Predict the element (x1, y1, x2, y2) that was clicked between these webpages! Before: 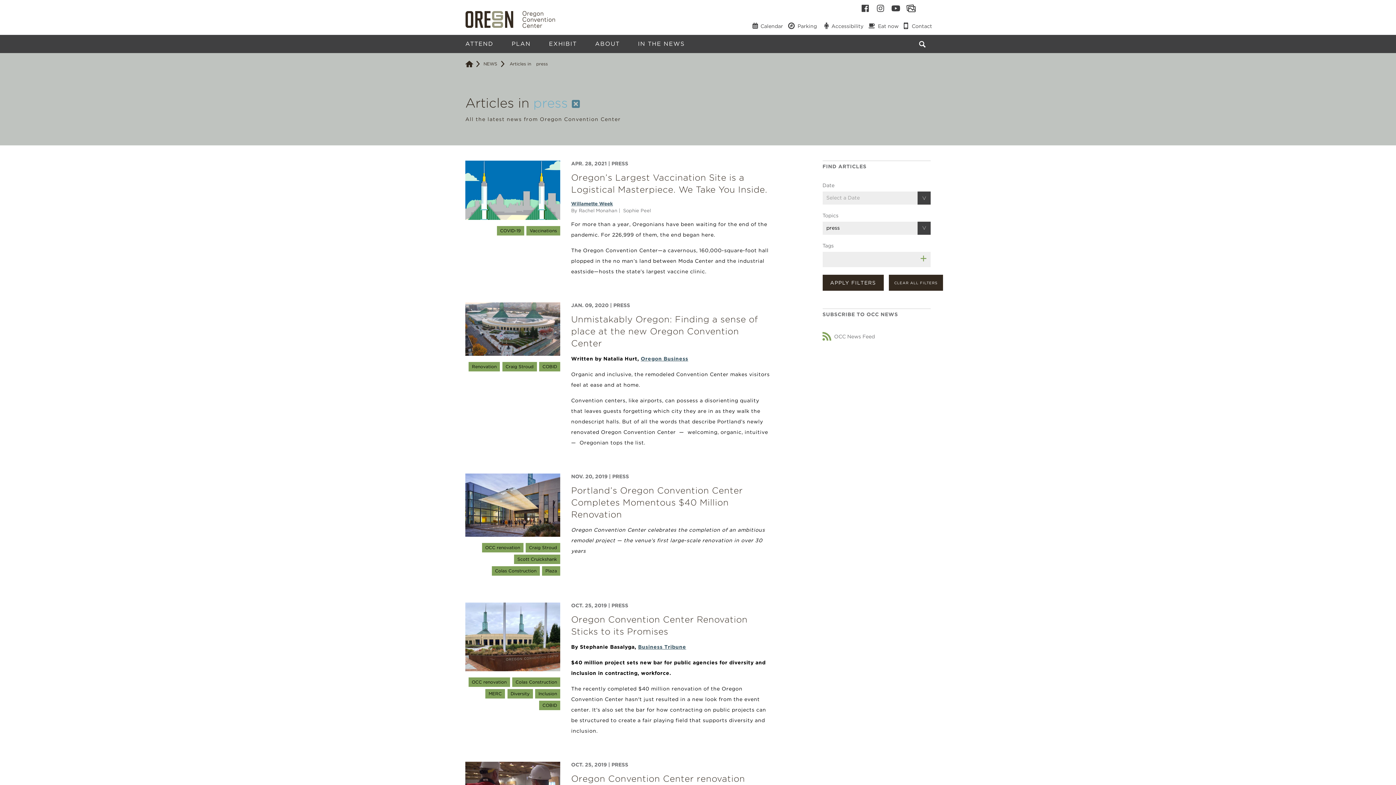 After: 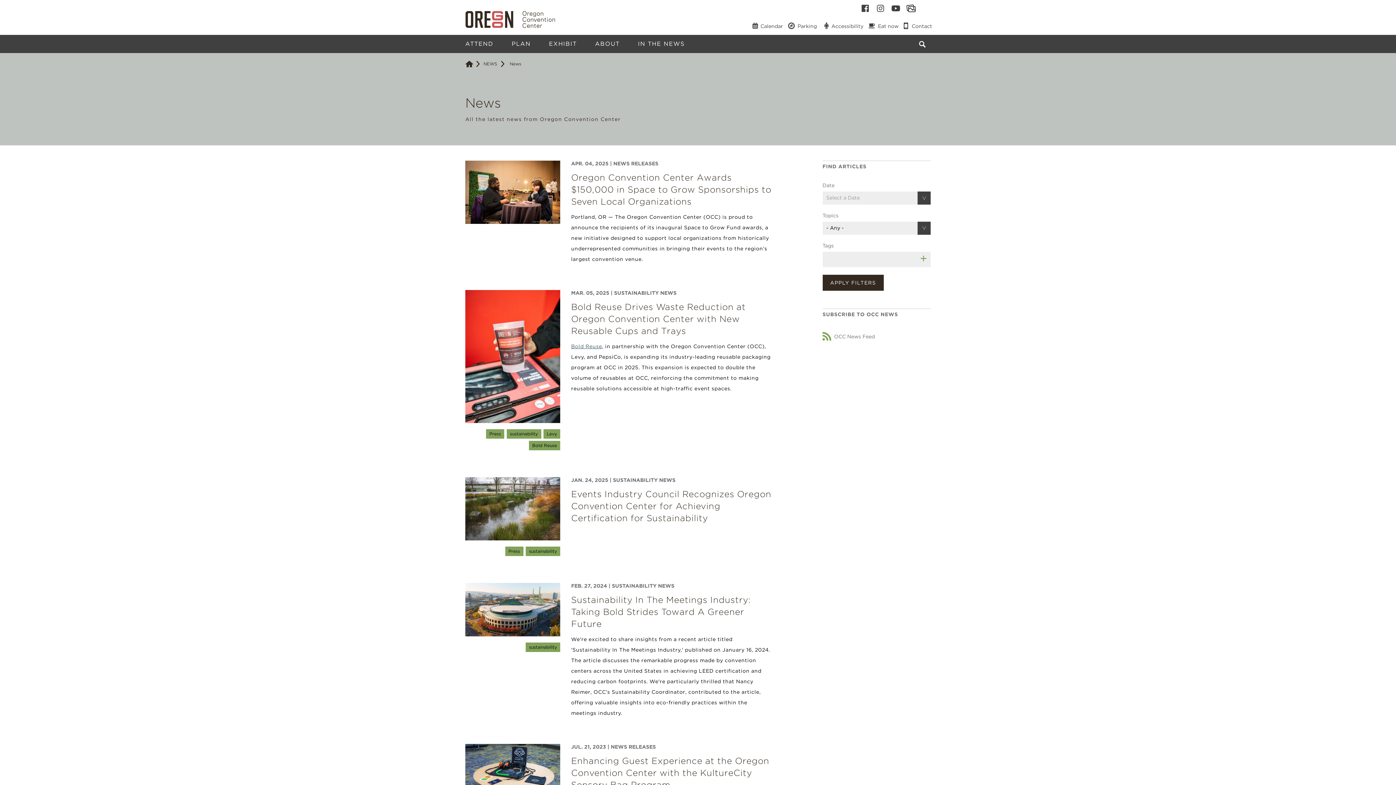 Action: label: Articles in bbox: (506, 59, 534, 68)